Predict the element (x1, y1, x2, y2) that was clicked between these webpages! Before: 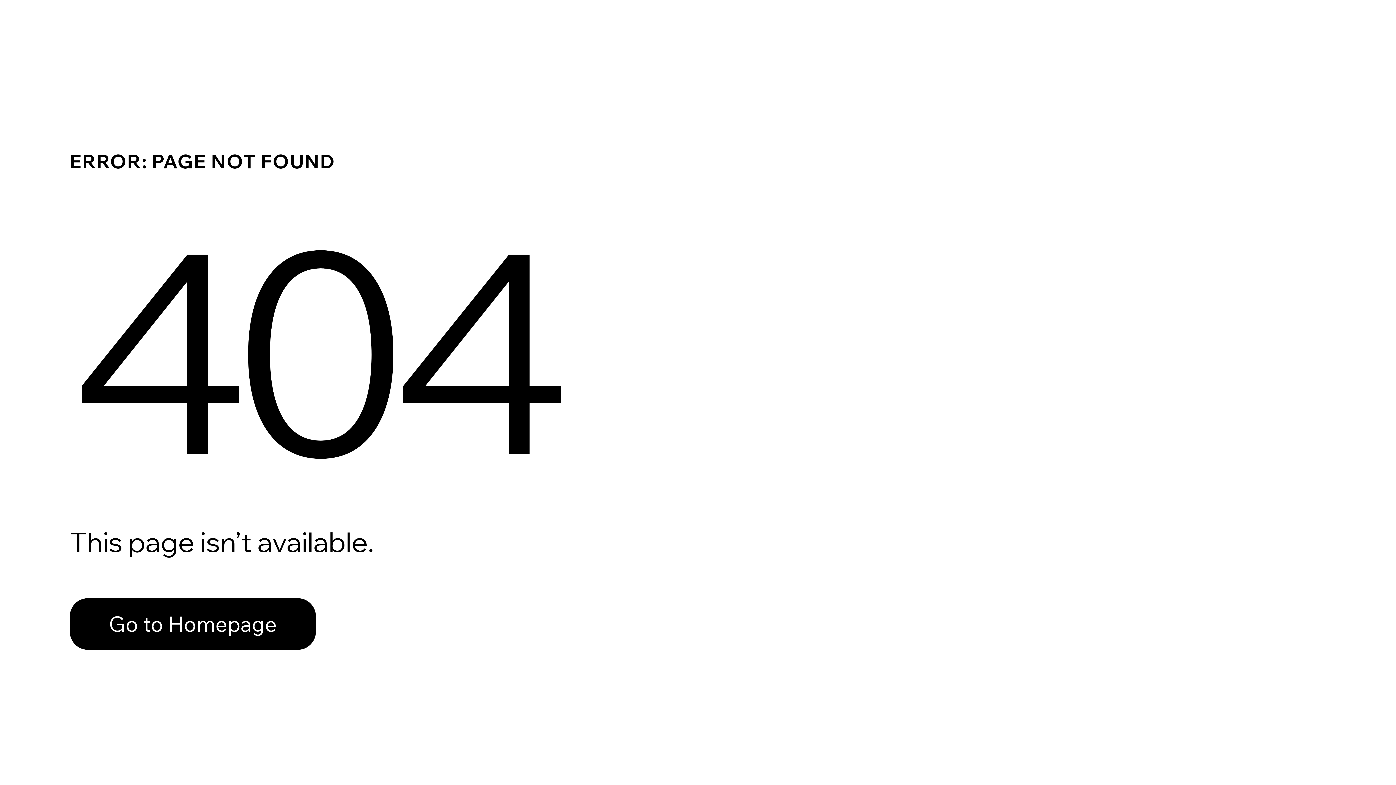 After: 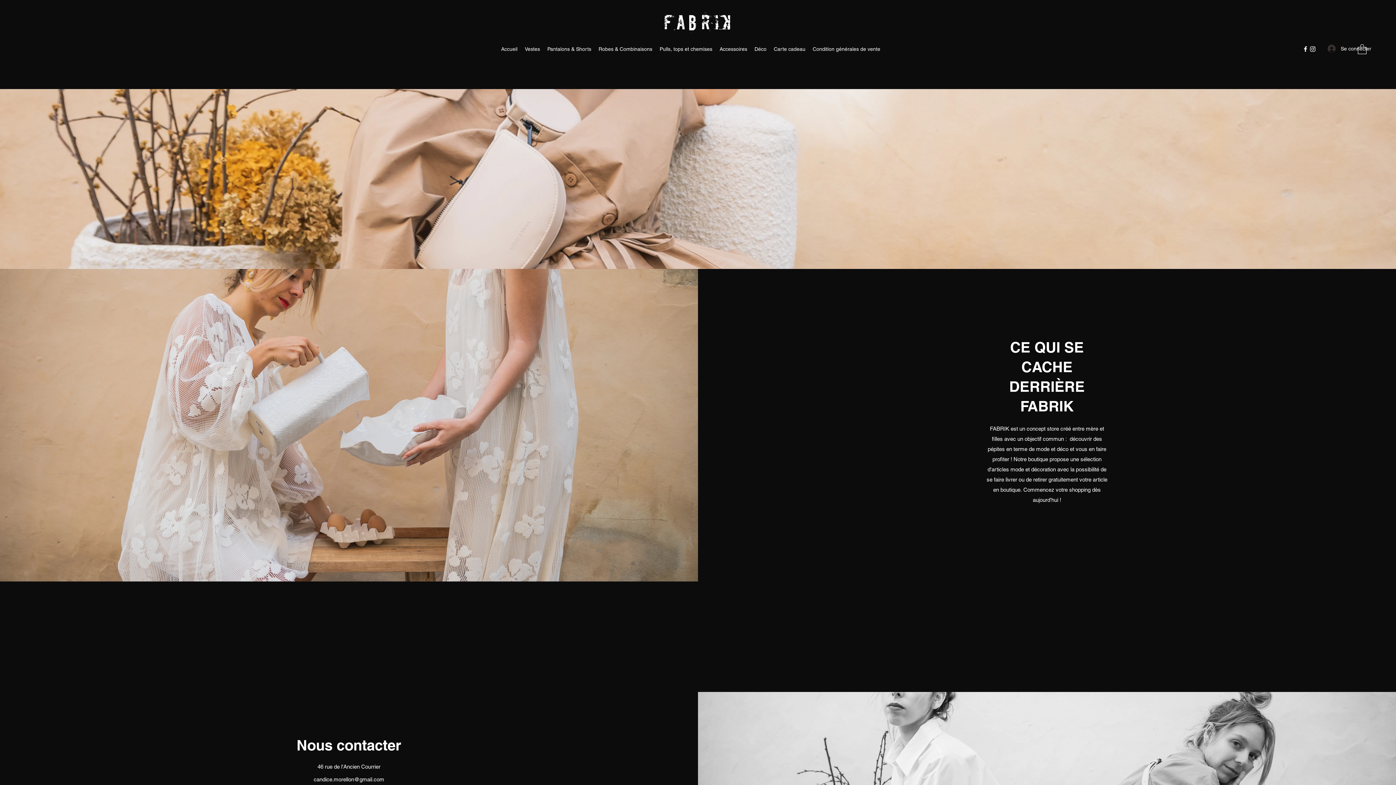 Action: label: Go to Homepage bbox: (69, 582, 768, 659)